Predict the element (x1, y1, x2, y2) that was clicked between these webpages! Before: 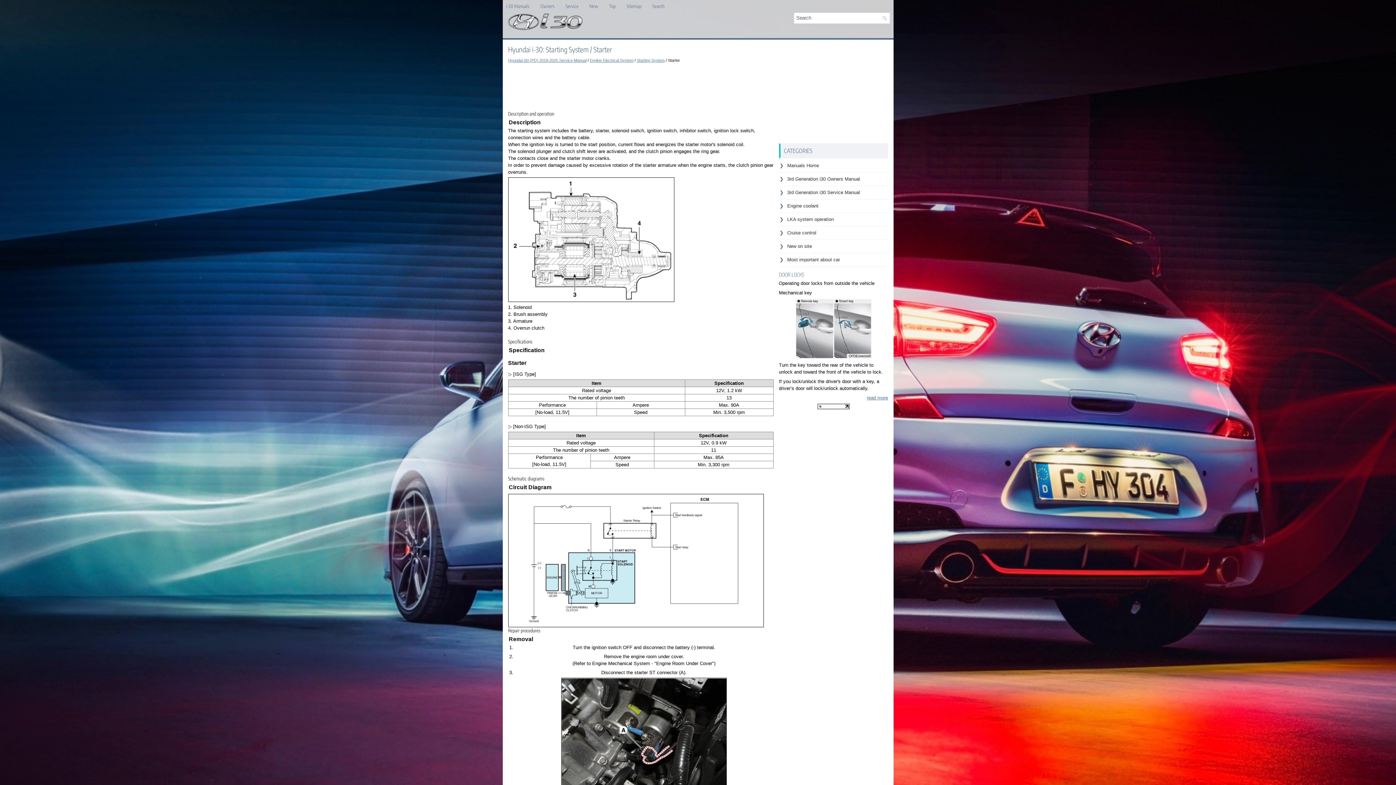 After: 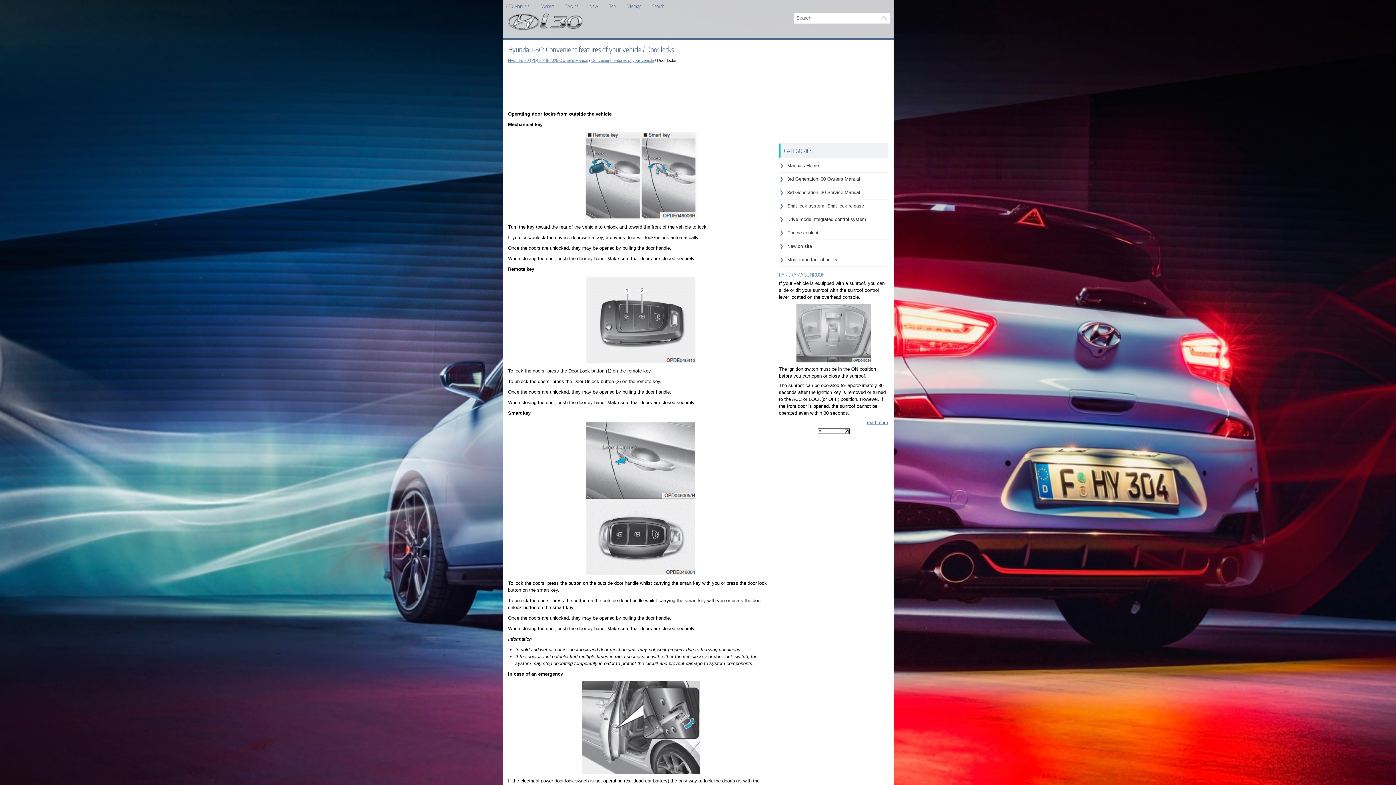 Action: bbox: (867, 395, 888, 400) label: read more